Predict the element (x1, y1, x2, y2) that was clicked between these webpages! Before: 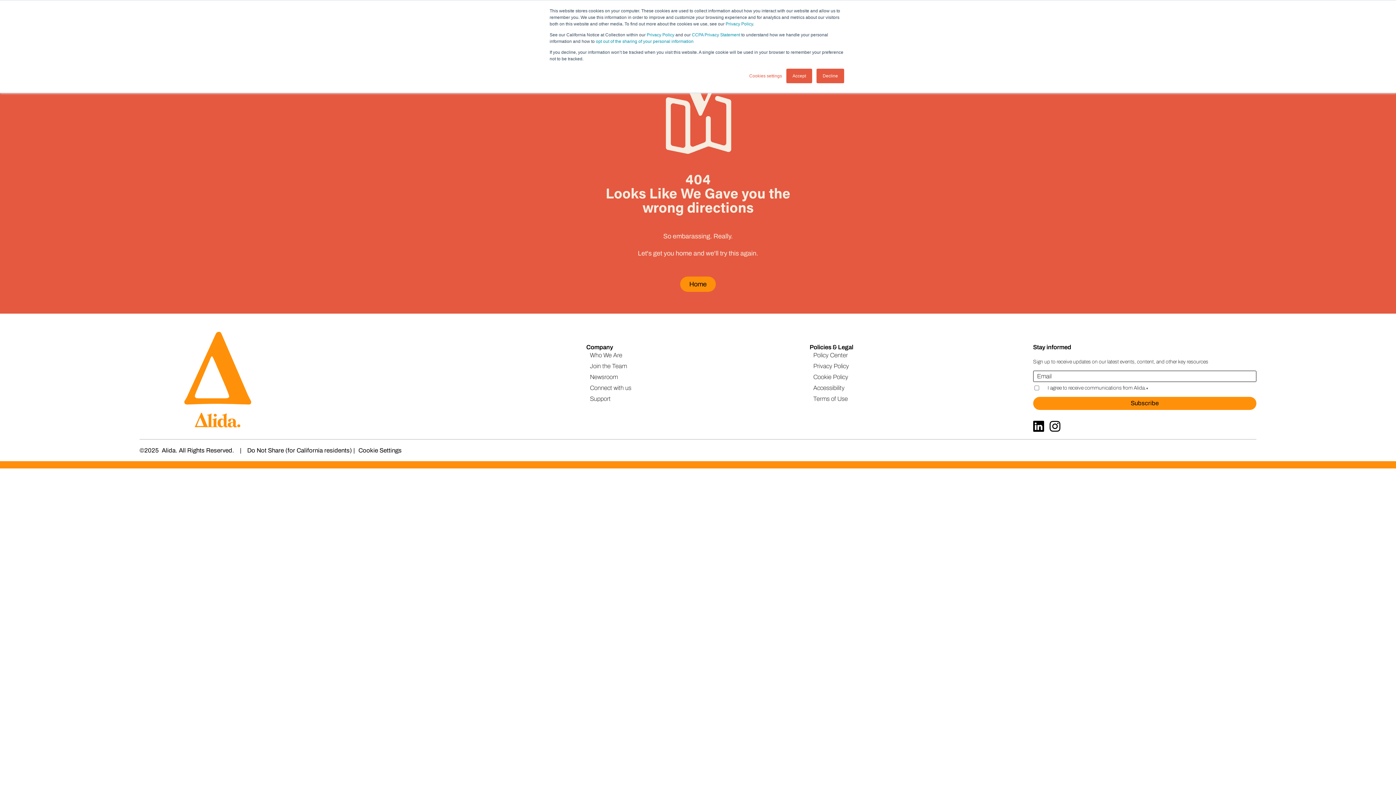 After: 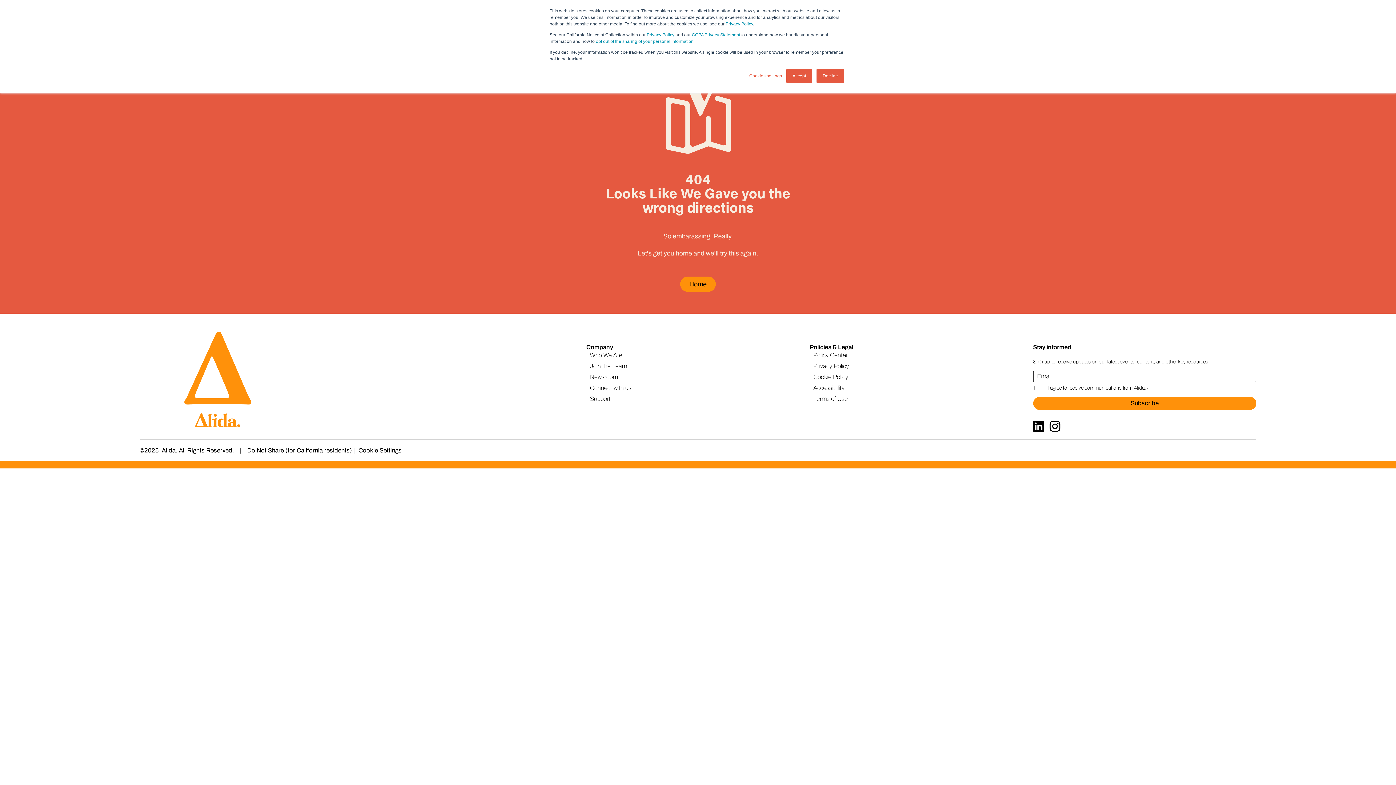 Action: bbox: (1033, 421, 1044, 432)